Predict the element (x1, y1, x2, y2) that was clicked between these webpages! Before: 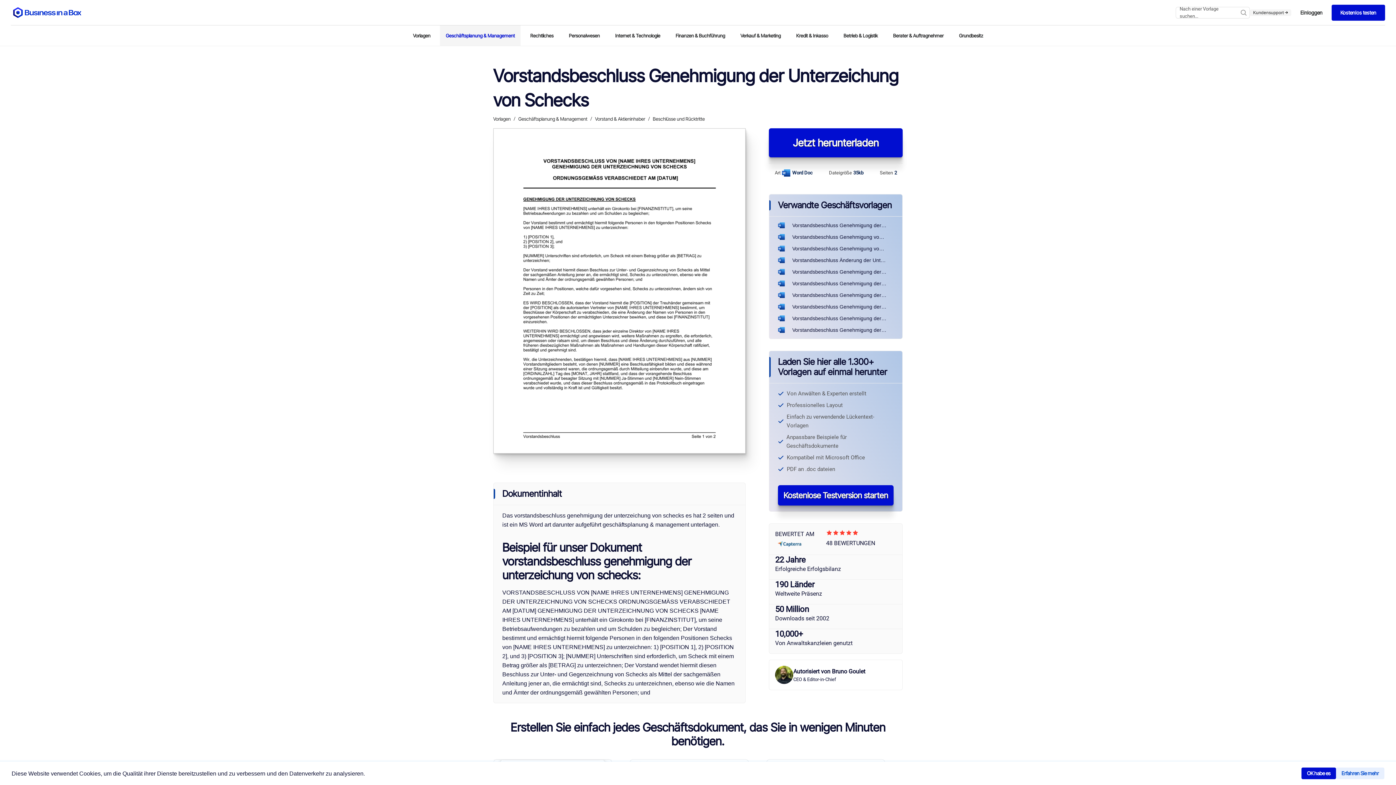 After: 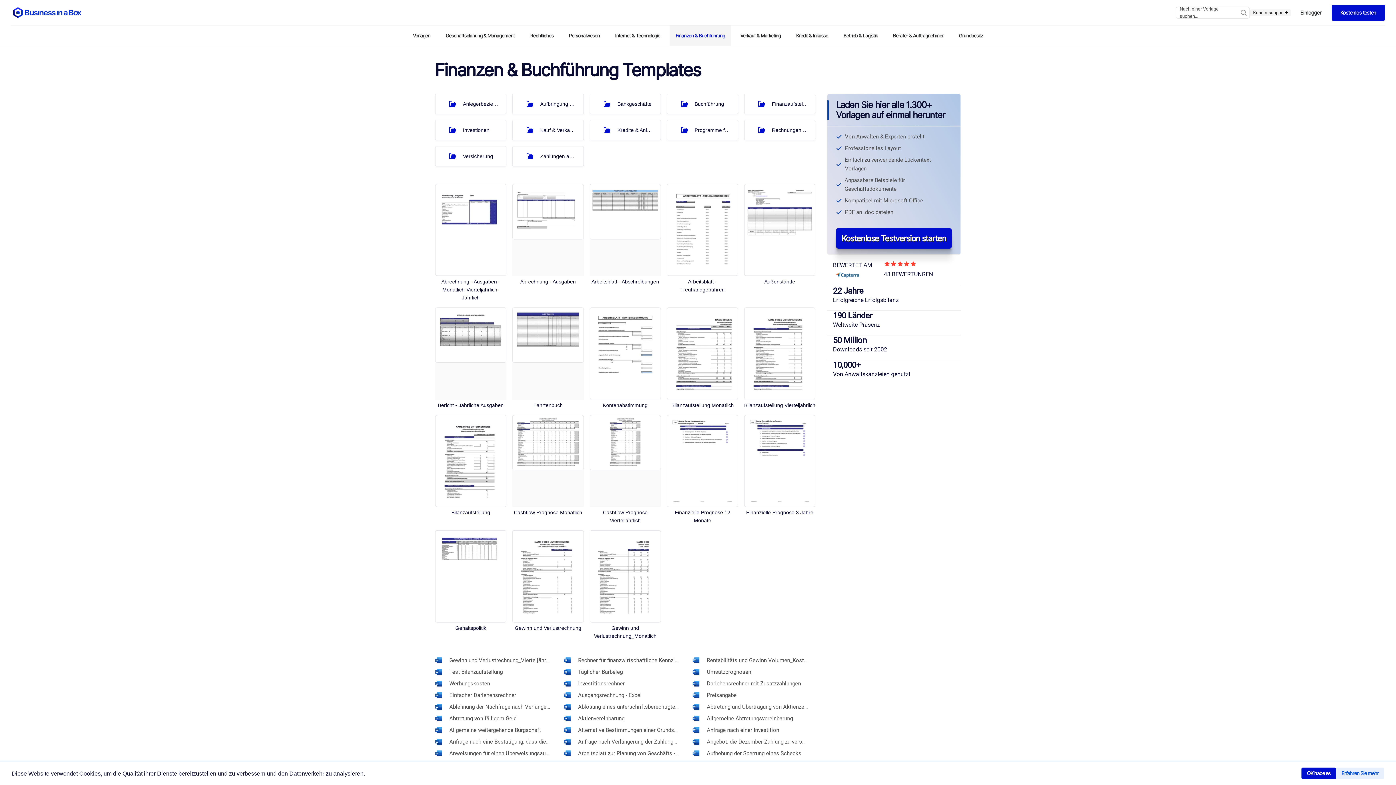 Action: bbox: (669, 25, 731, 45) label: Finanzen & Buchführung